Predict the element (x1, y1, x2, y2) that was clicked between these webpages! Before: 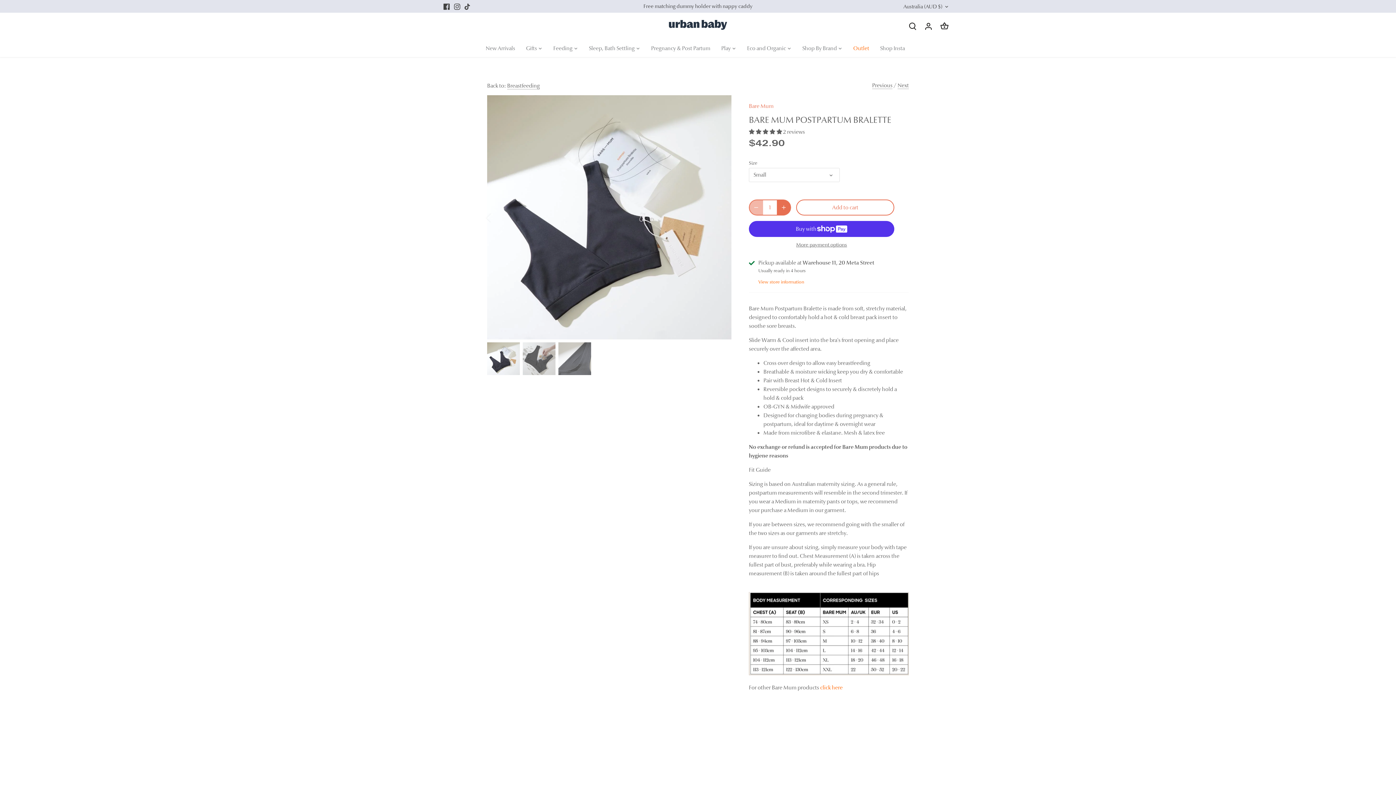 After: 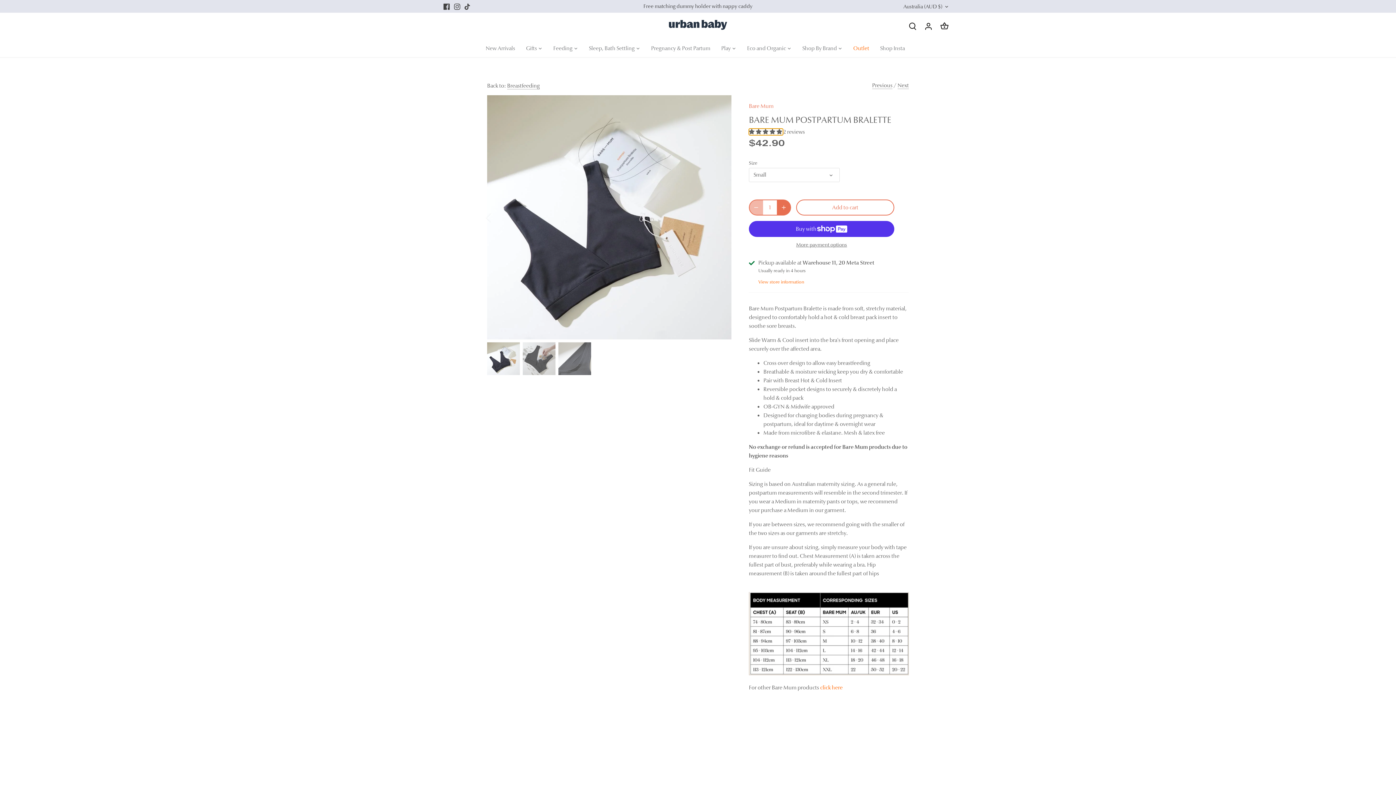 Action: label: 5.00 stars bbox: (749, 128, 783, 135)